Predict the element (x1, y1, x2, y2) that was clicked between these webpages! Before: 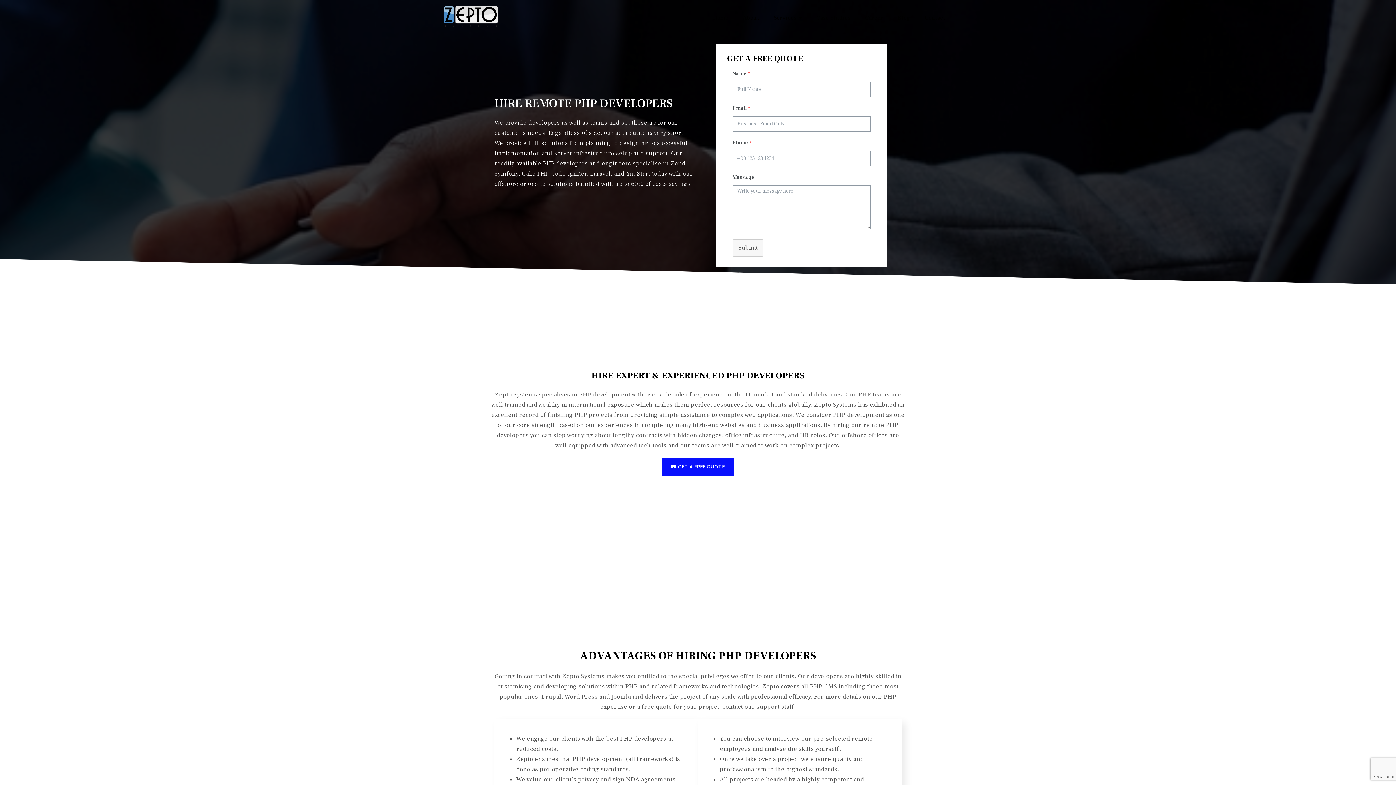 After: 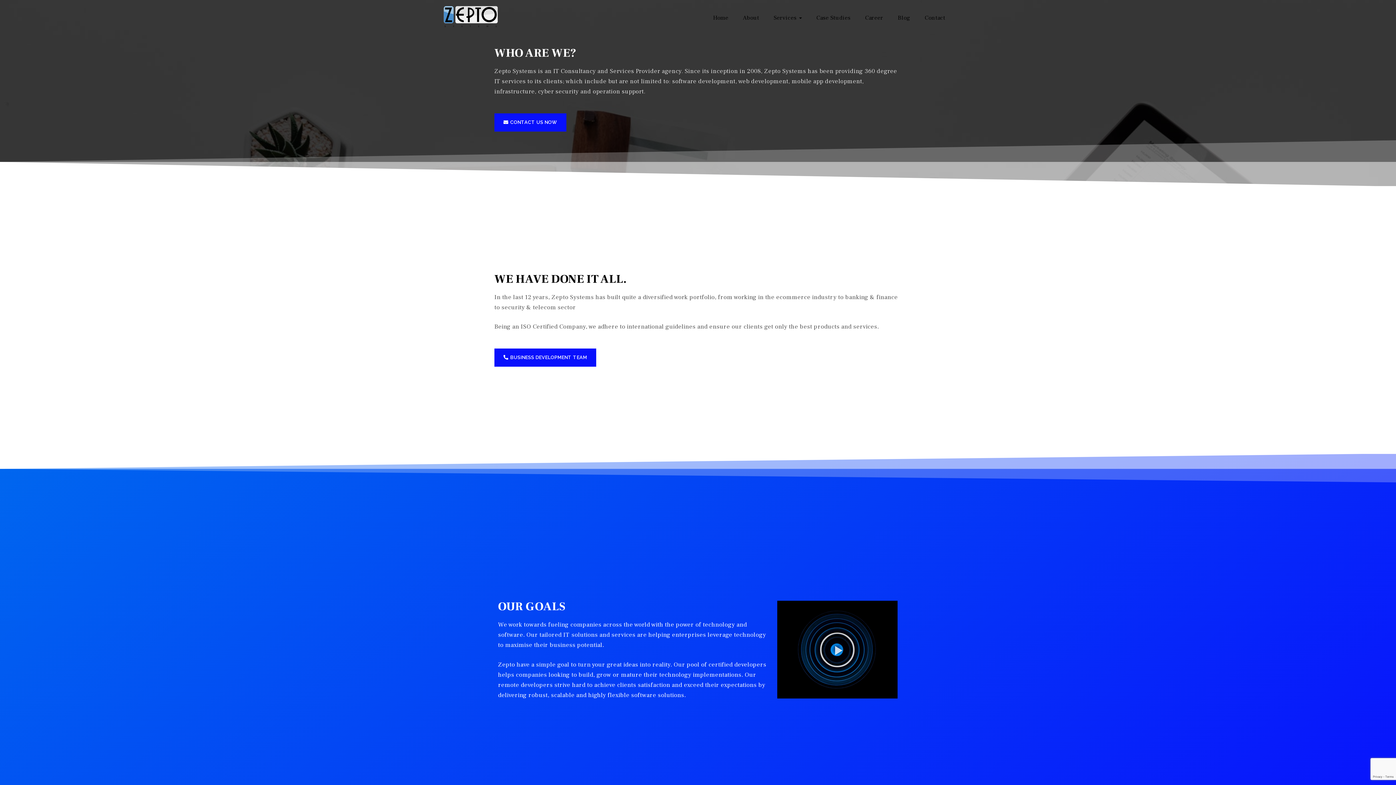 Action: bbox: (743, 12, 759, 29) label: About